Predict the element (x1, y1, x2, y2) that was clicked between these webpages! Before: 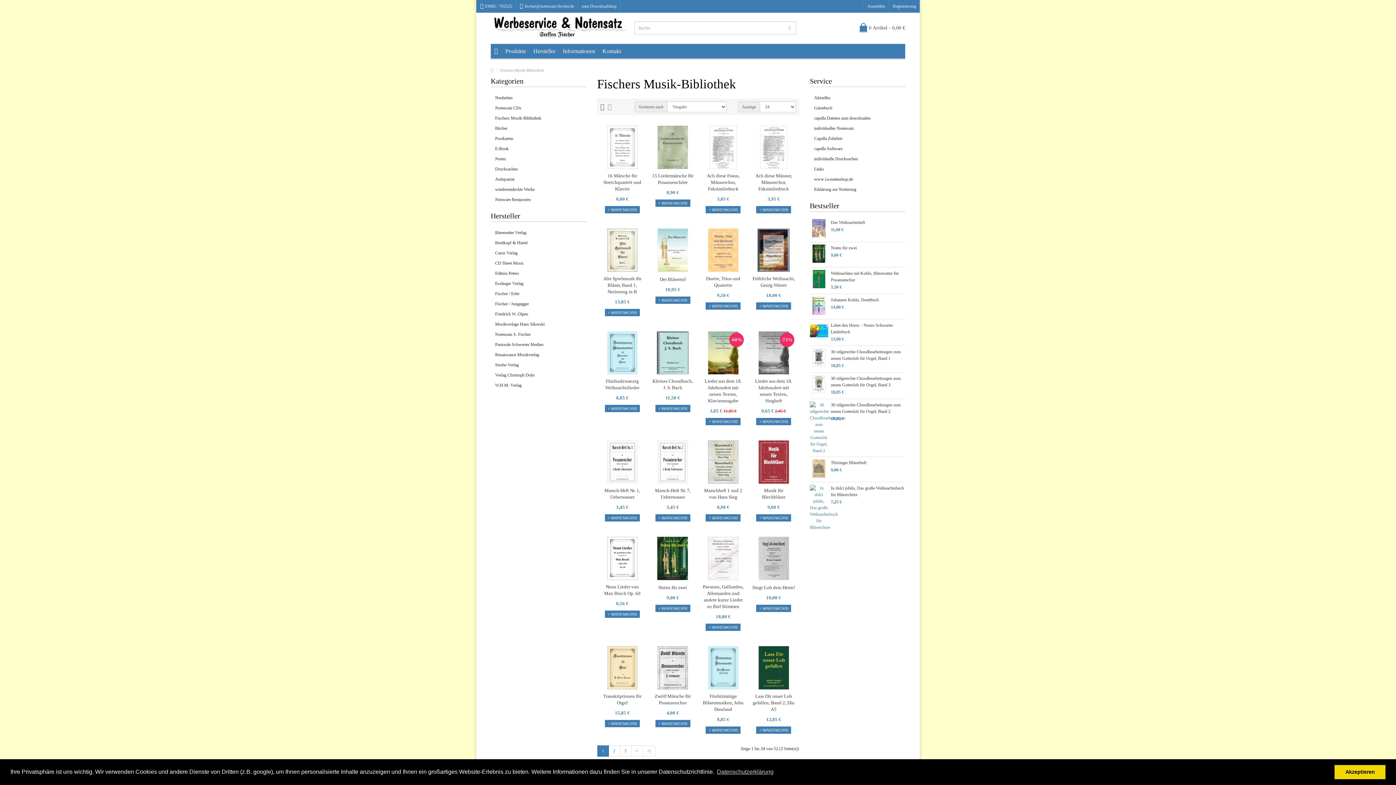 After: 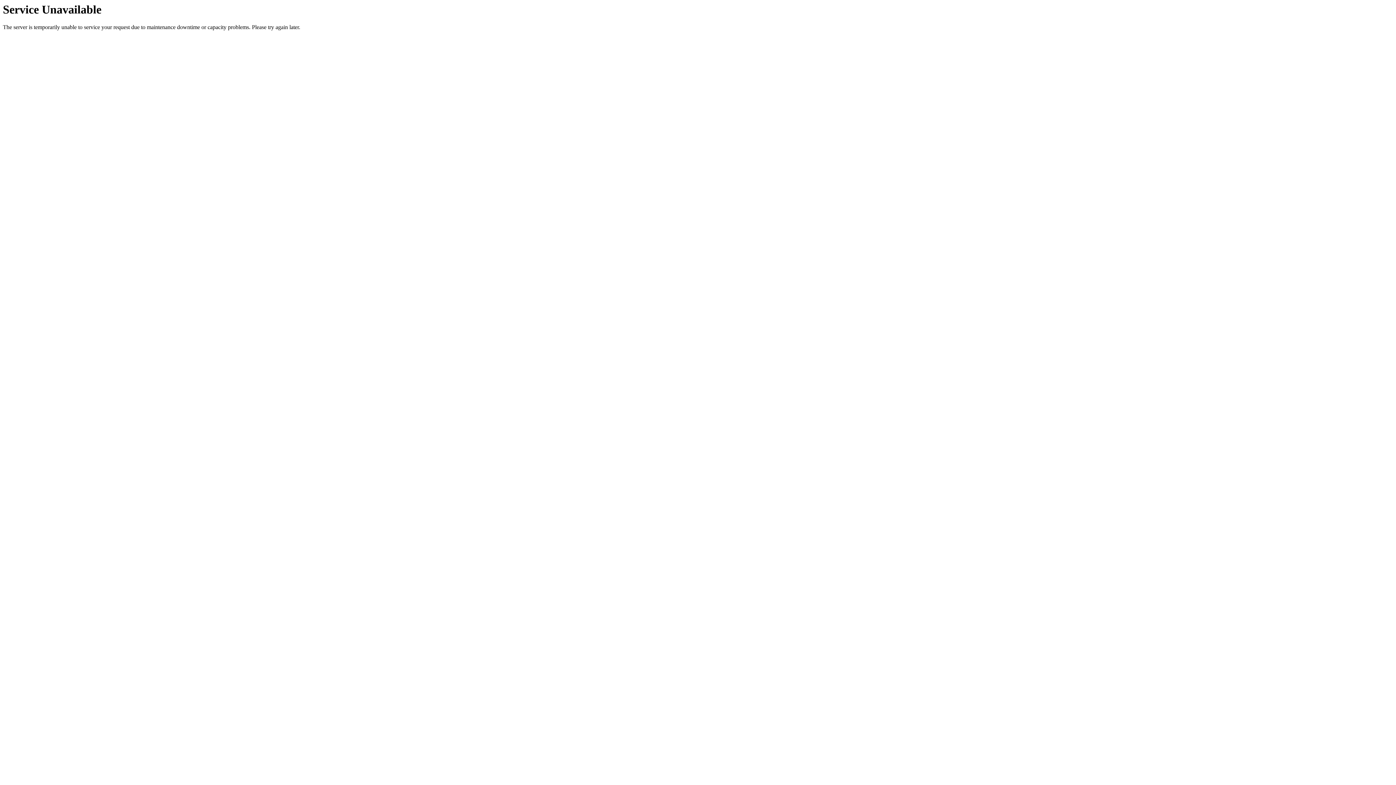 Action: bbox: (490, 339, 586, 349) label: Pastorale Schwerter Medien